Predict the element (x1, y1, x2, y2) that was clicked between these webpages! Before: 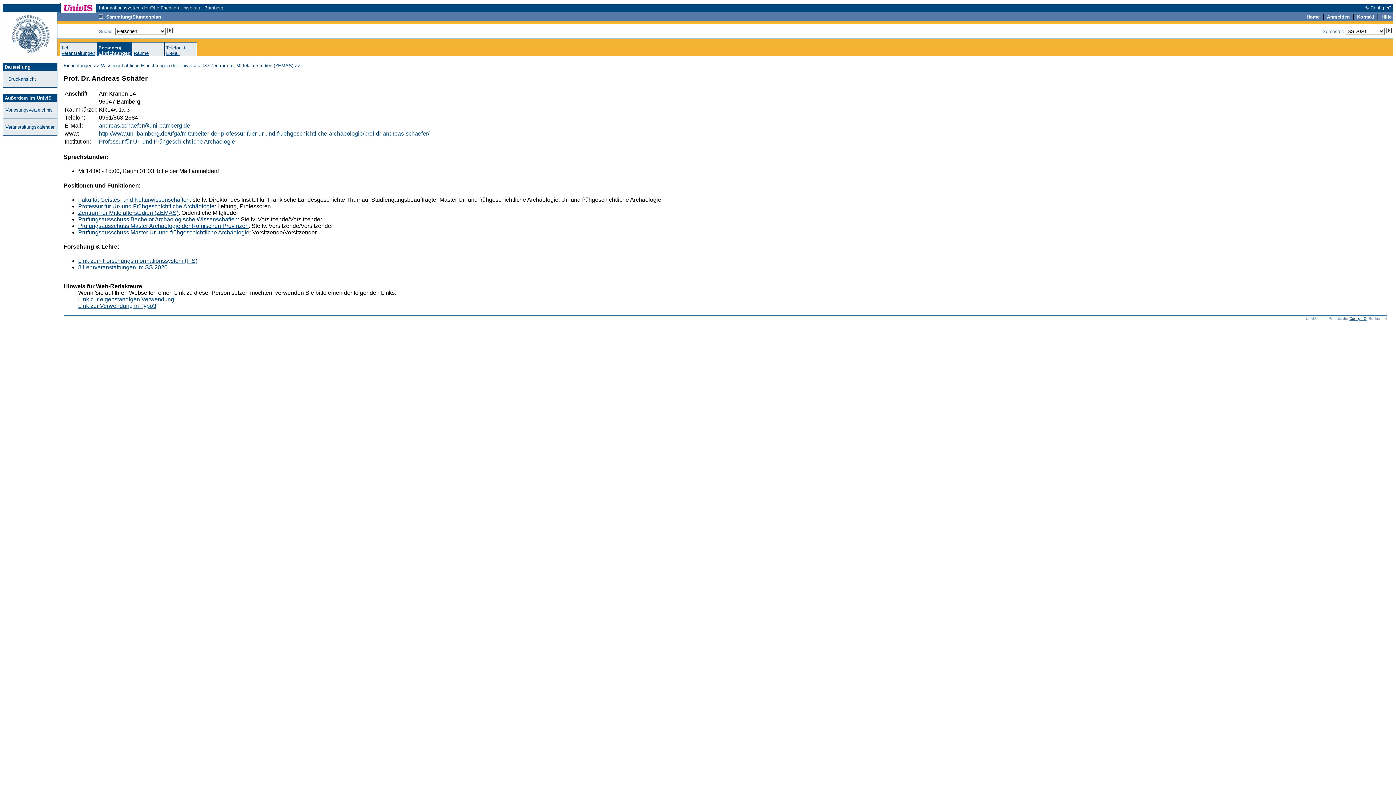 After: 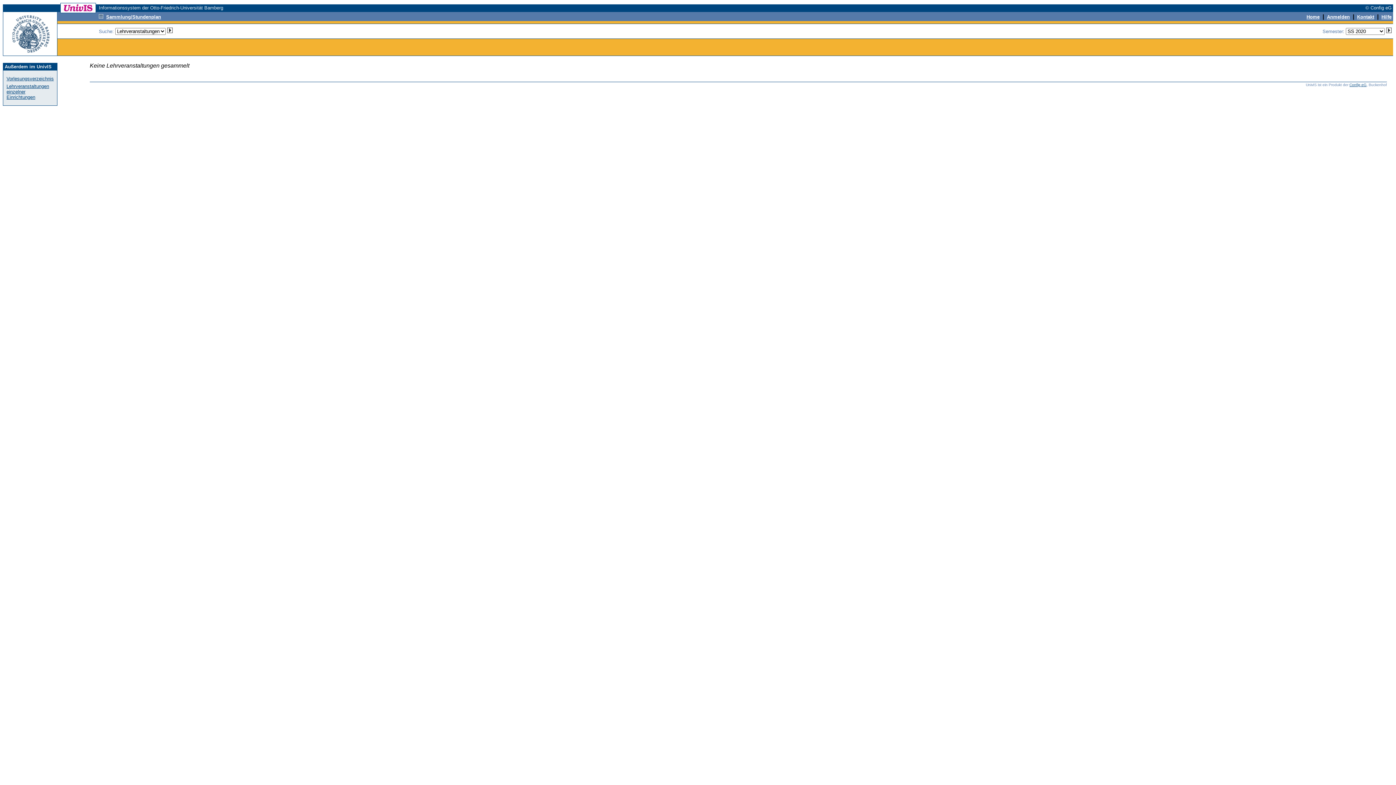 Action: bbox: (98, 13, 103, 19)